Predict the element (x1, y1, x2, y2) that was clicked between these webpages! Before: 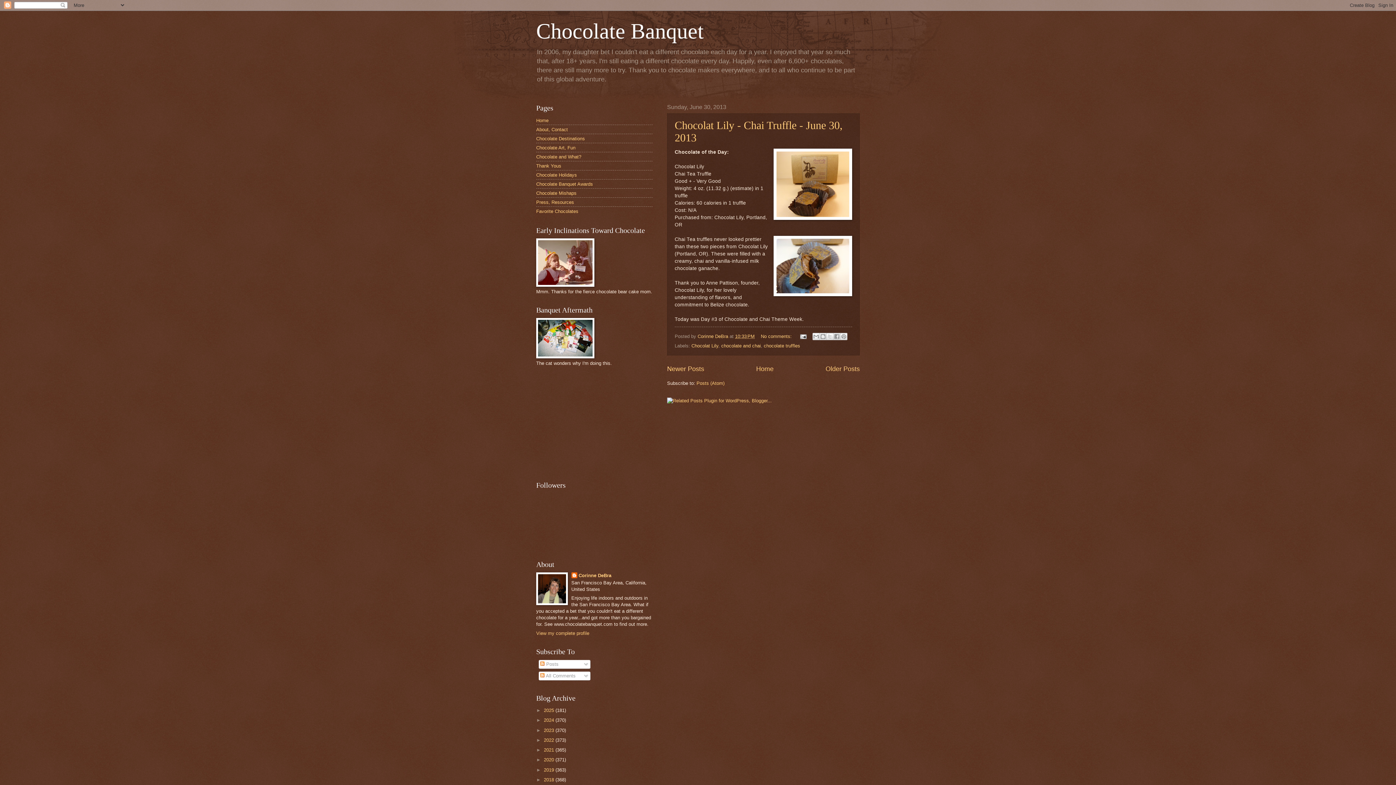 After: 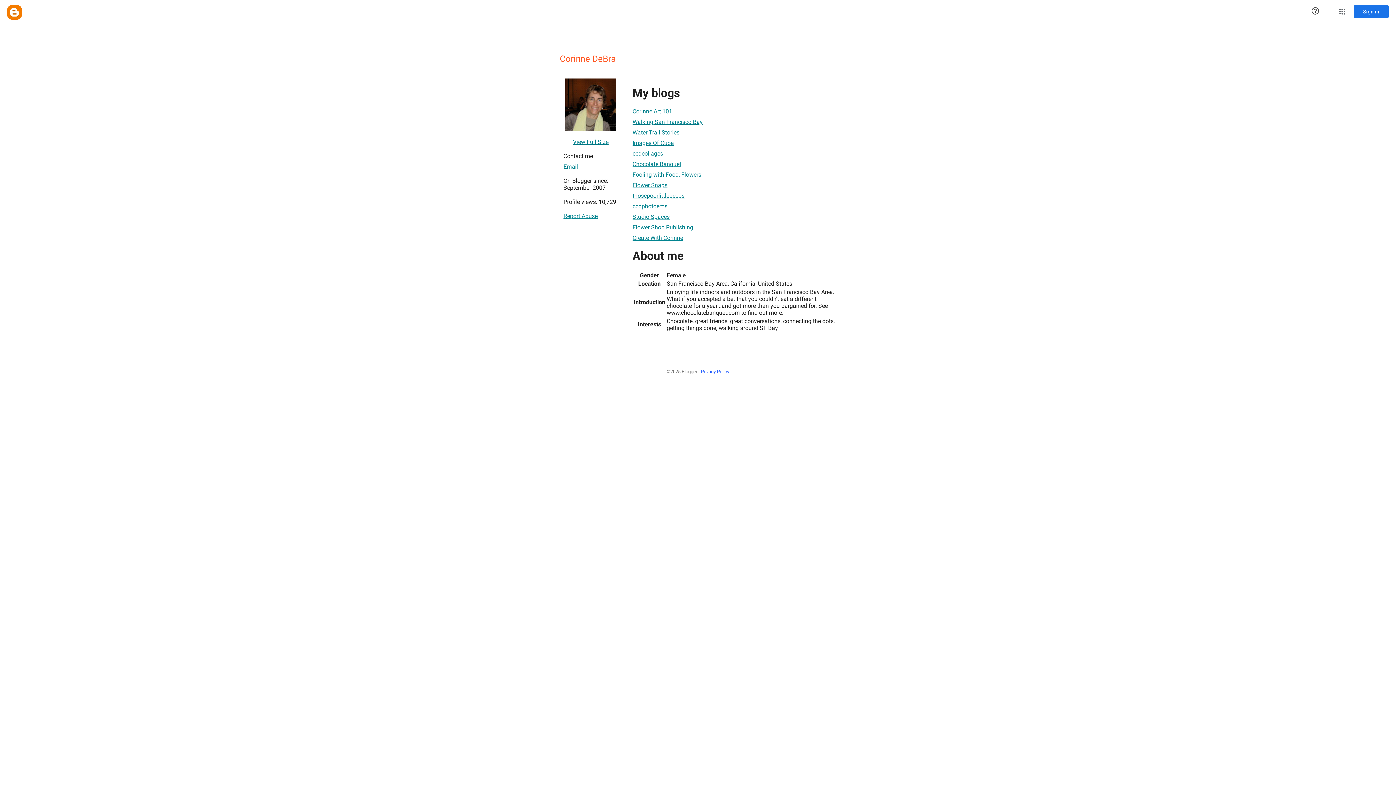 Action: label: Corinne DeBra bbox: (571, 572, 611, 580)